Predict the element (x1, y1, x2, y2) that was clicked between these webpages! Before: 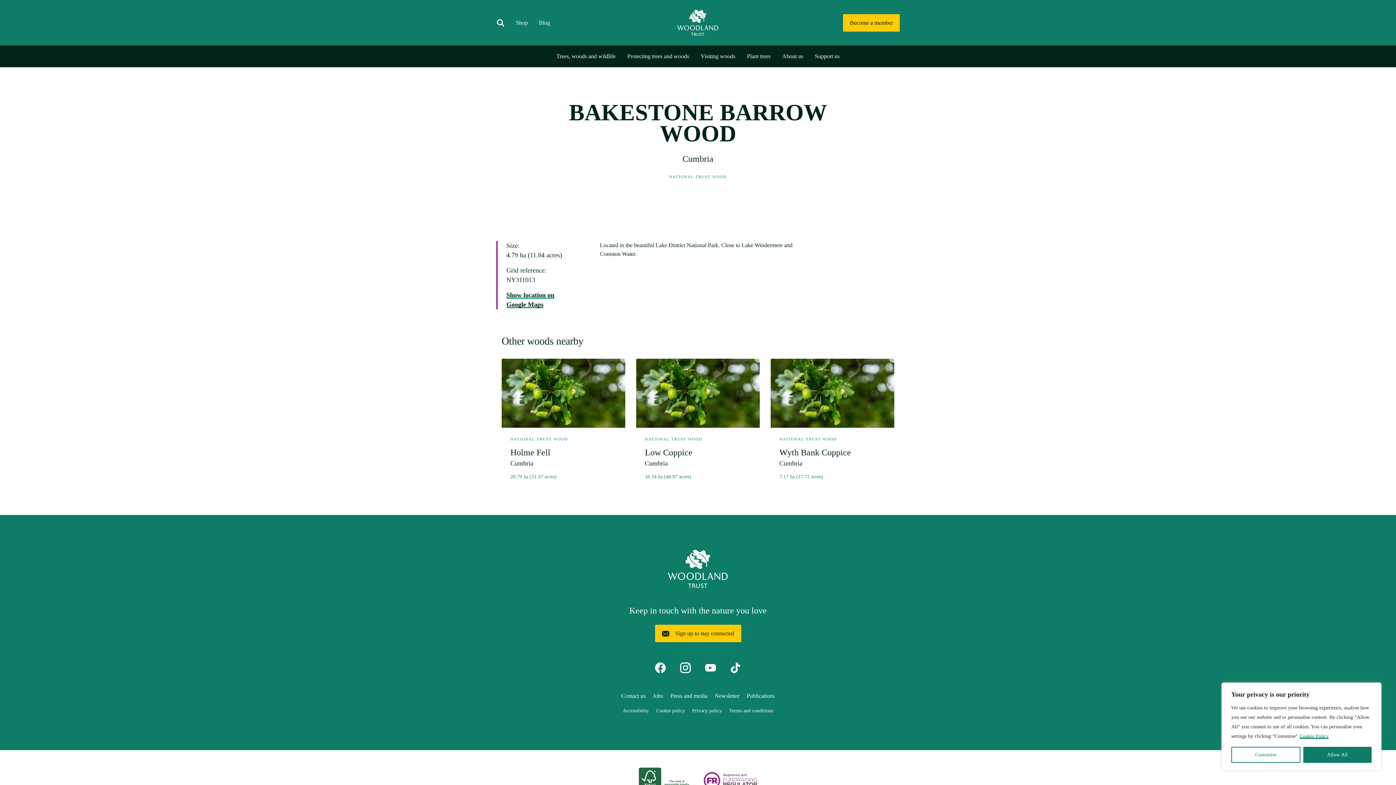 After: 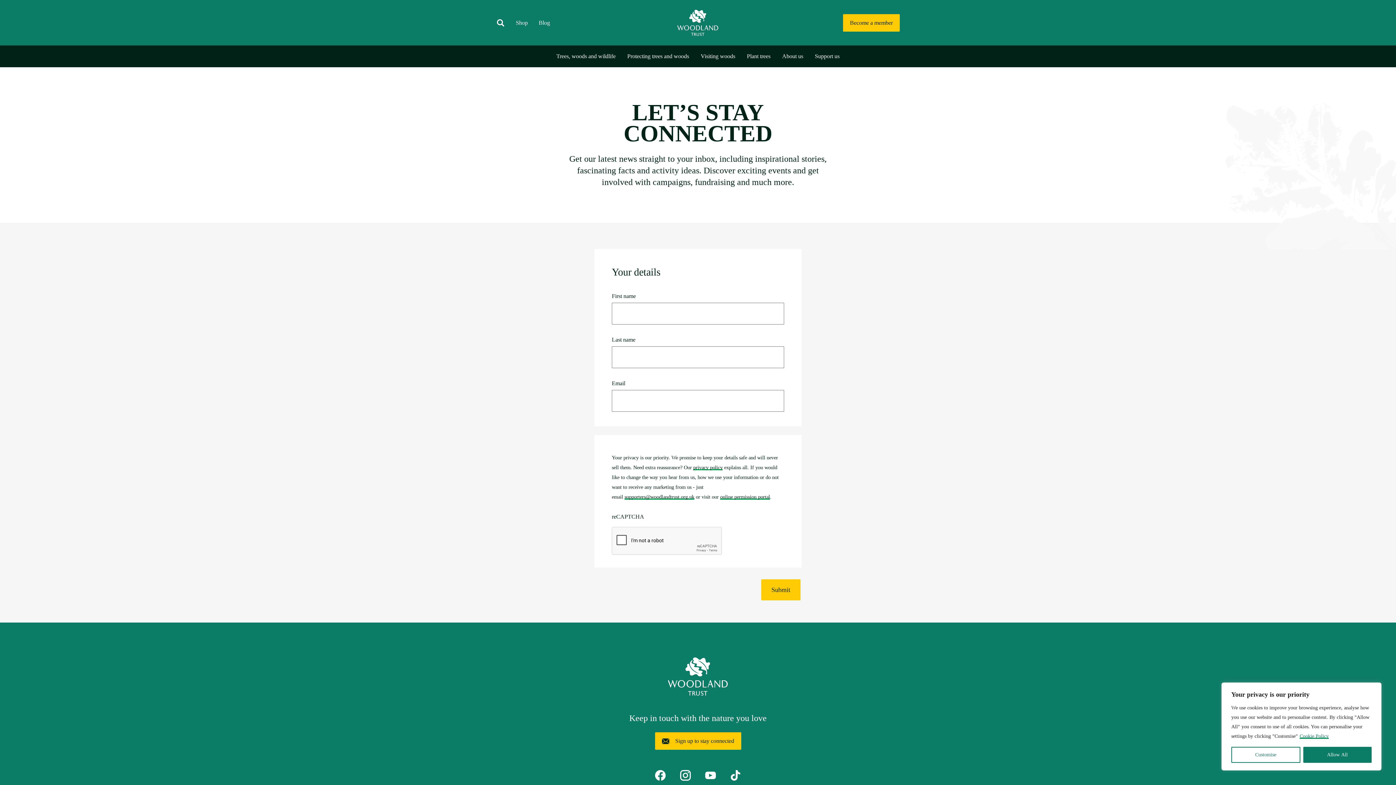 Action: bbox: (655, 624, 741, 642) label: Sign up to stay connected